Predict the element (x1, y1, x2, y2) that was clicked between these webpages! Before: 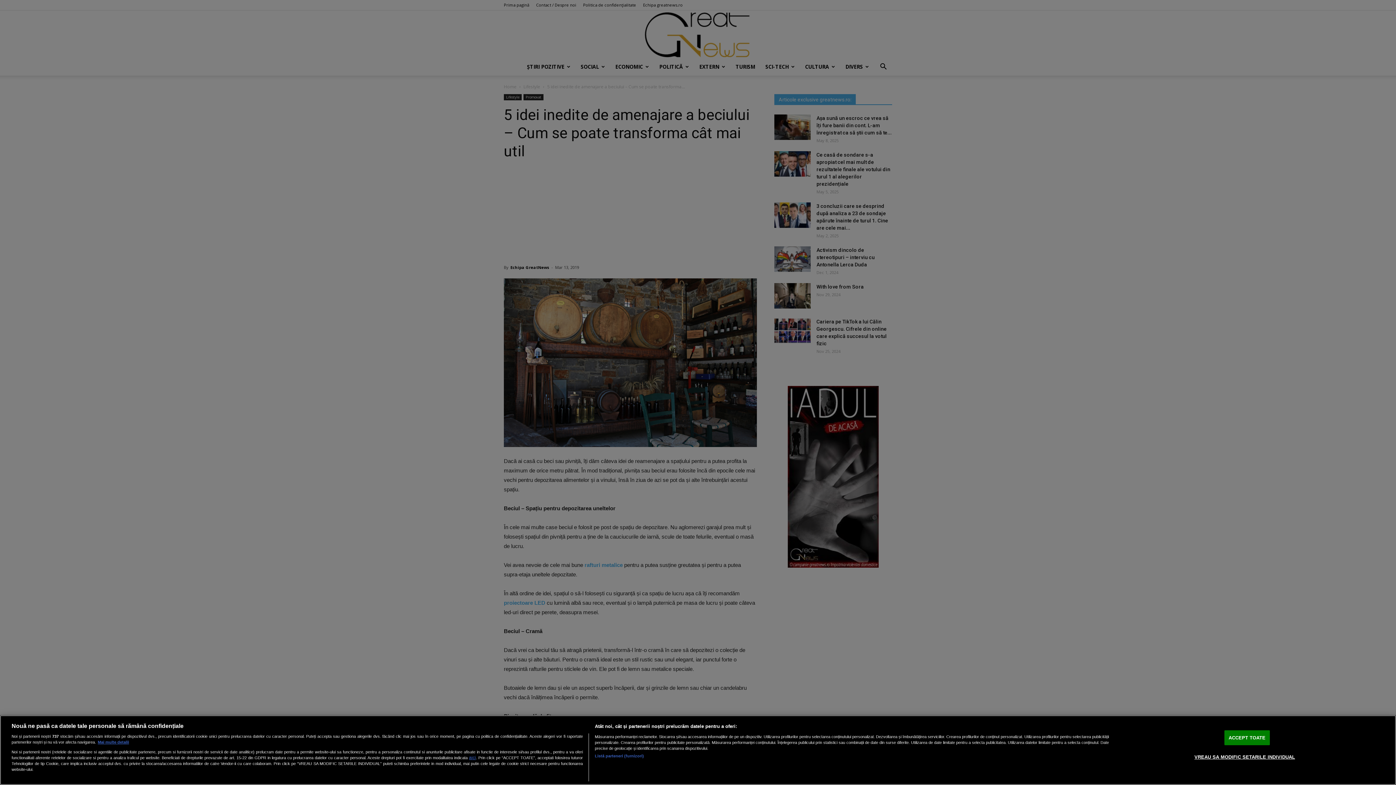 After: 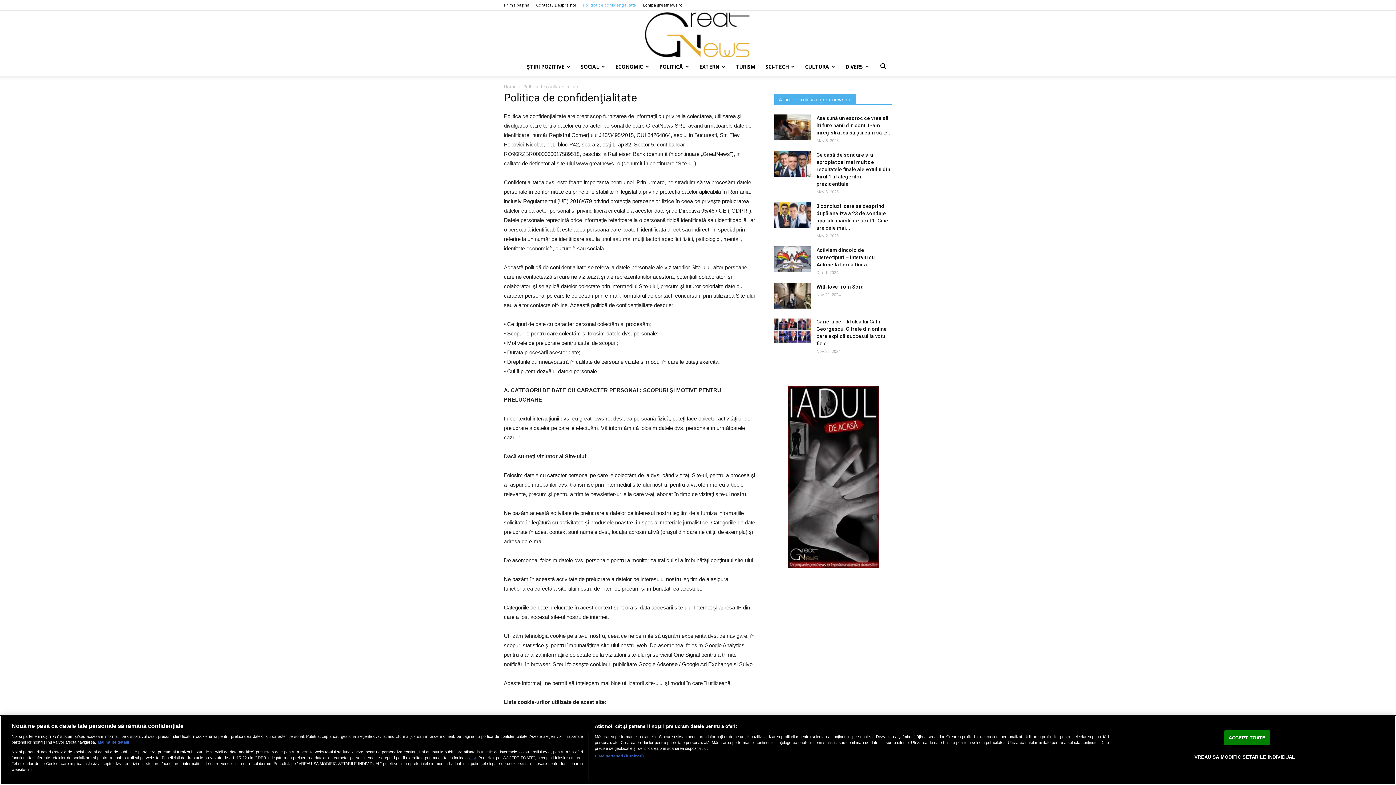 Action: label: aici bbox: (469, 755, 476, 760)